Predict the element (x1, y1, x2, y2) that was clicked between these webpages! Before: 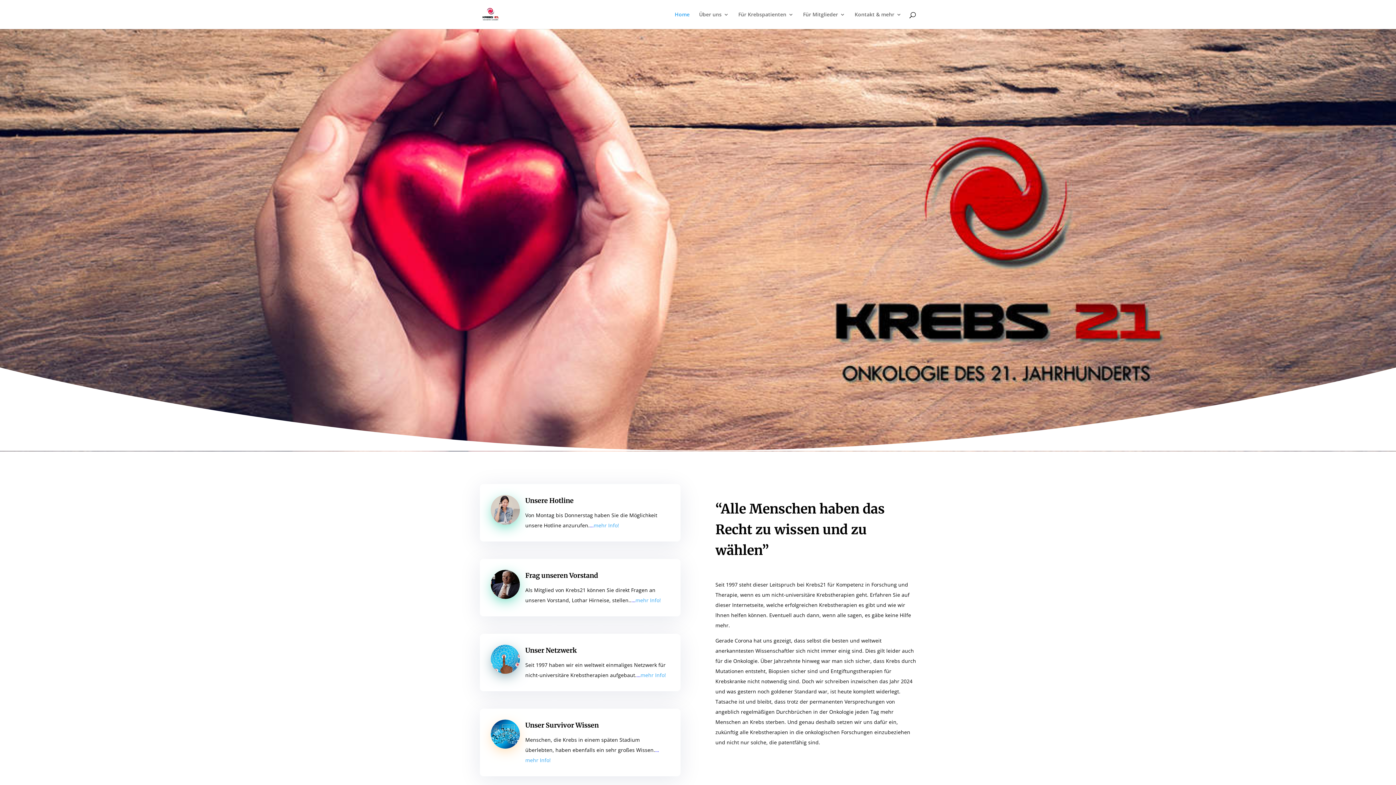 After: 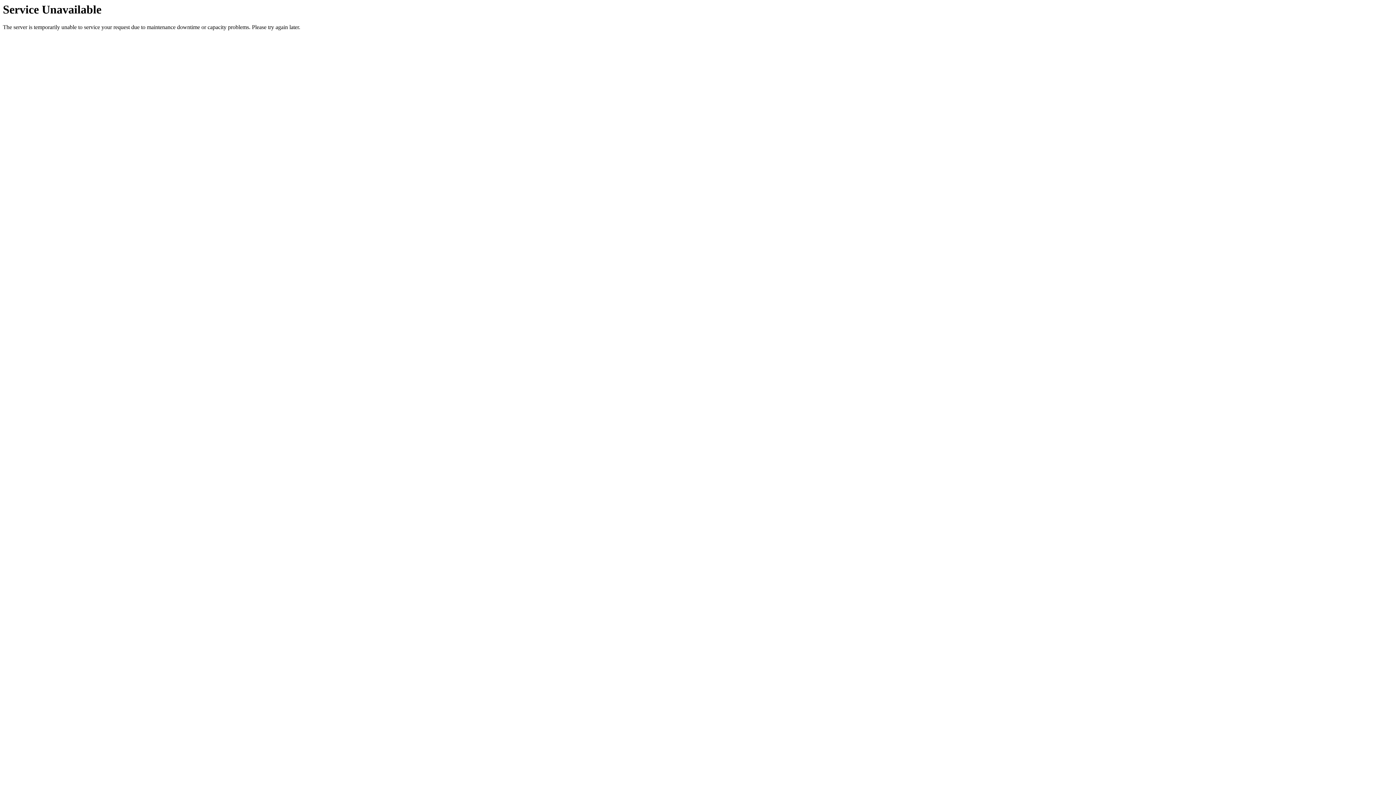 Action: label: Home bbox: (674, 12, 689, 29)